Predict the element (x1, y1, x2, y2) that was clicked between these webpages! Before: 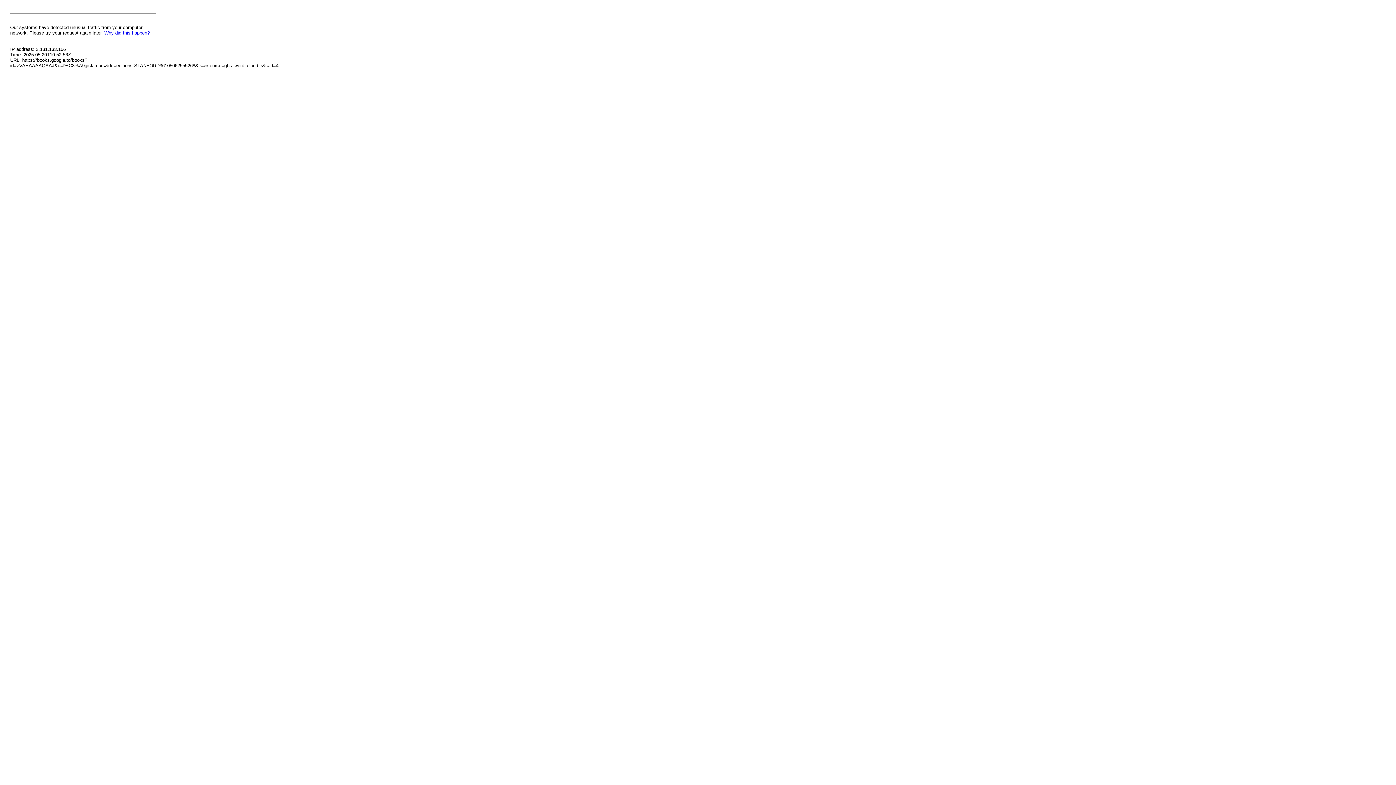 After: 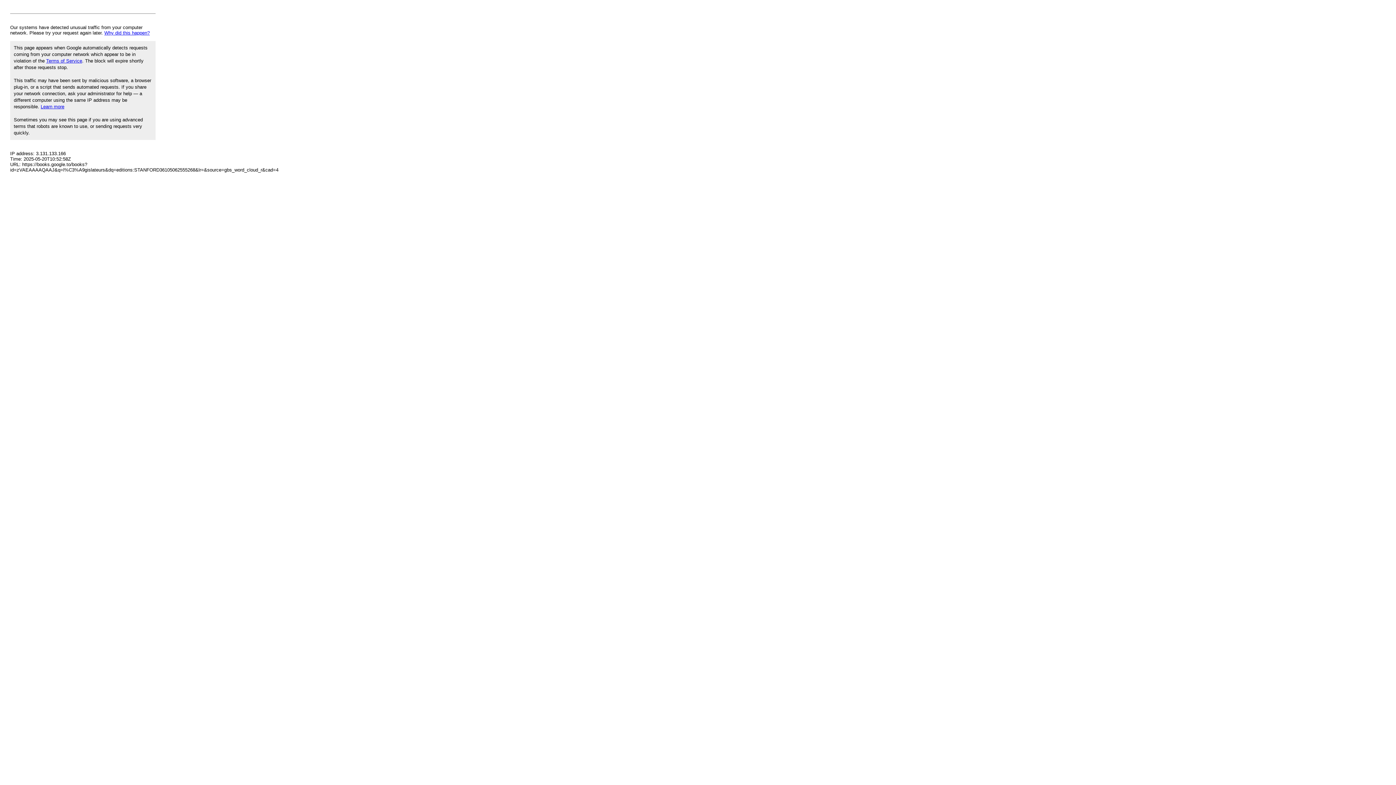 Action: label: Why did this happen? bbox: (104, 30, 149, 35)